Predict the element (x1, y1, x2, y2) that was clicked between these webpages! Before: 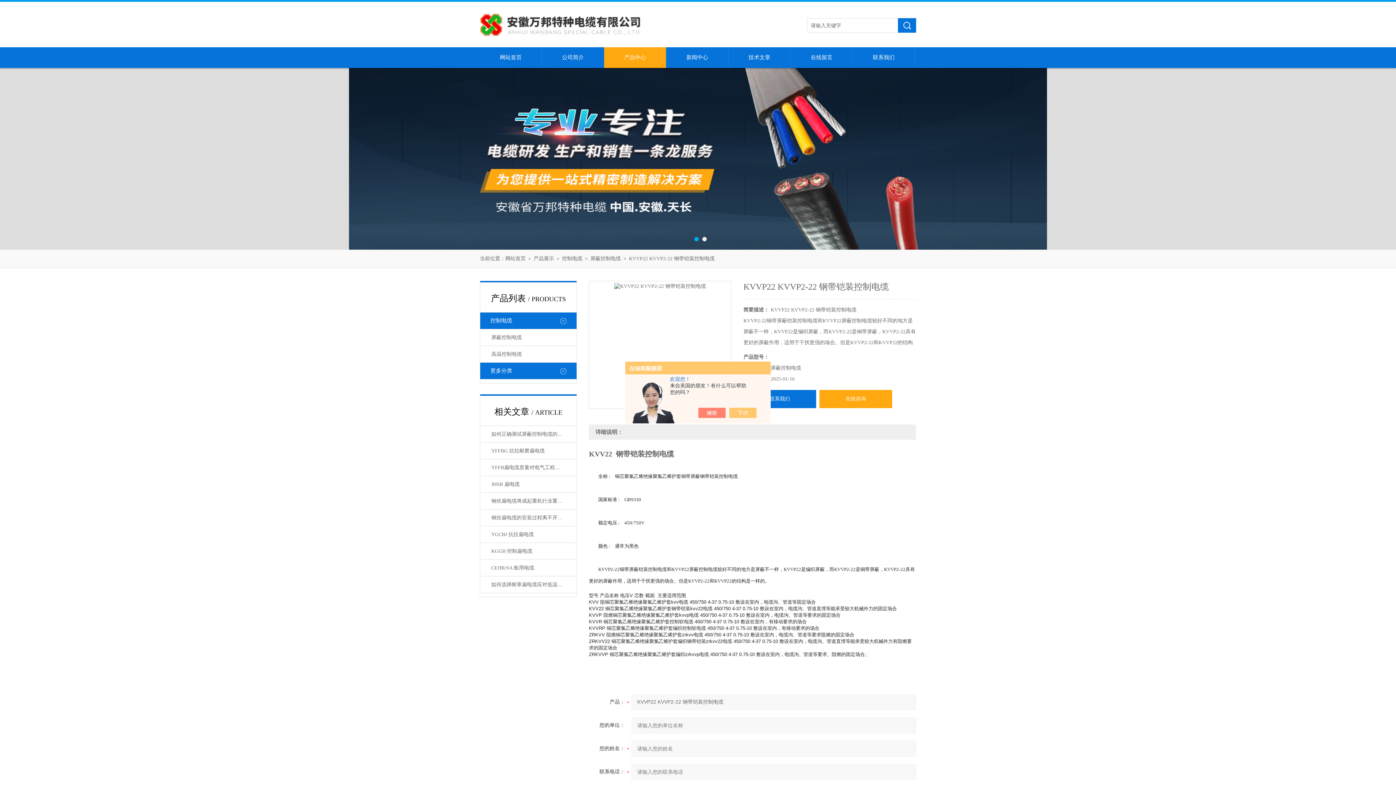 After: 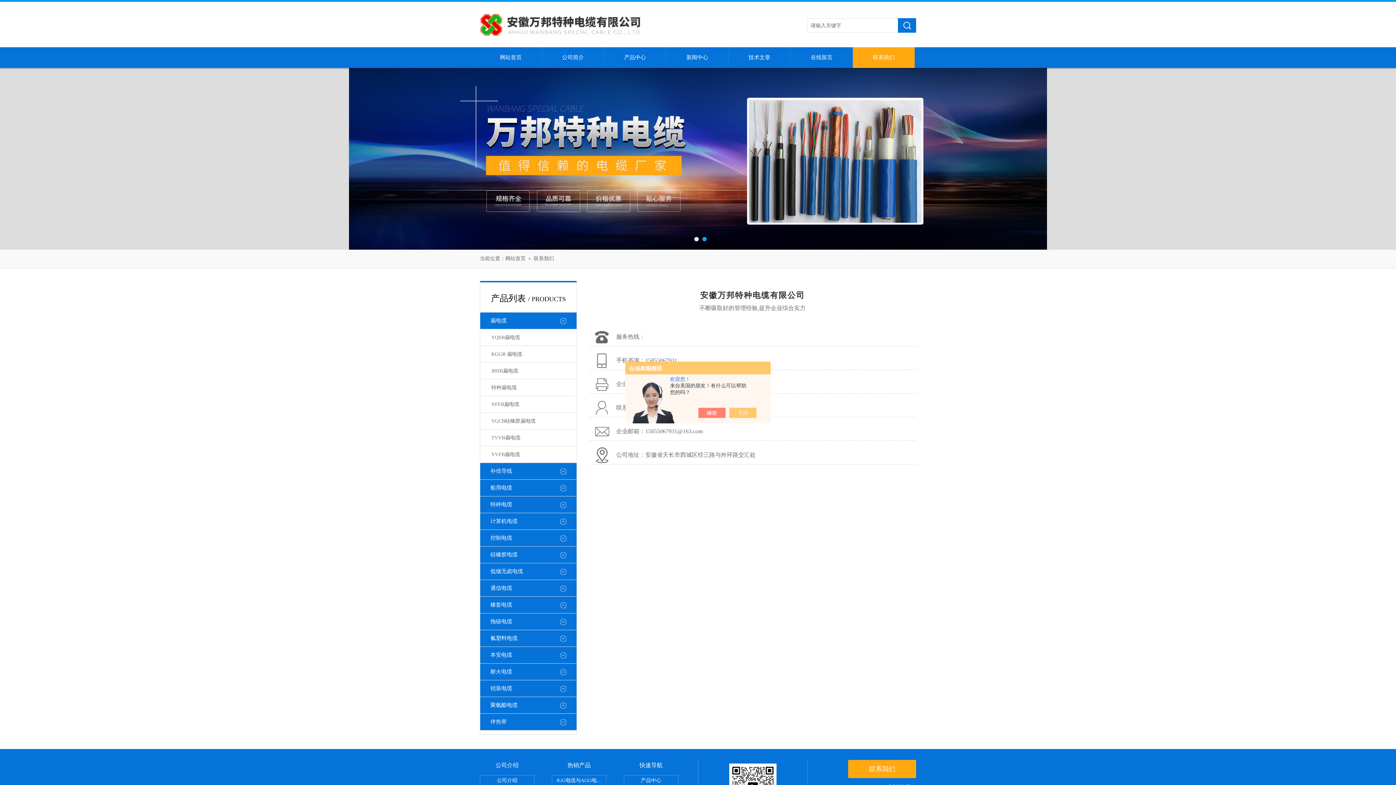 Action: label: 联系我们 bbox: (853, 47, 914, 68)